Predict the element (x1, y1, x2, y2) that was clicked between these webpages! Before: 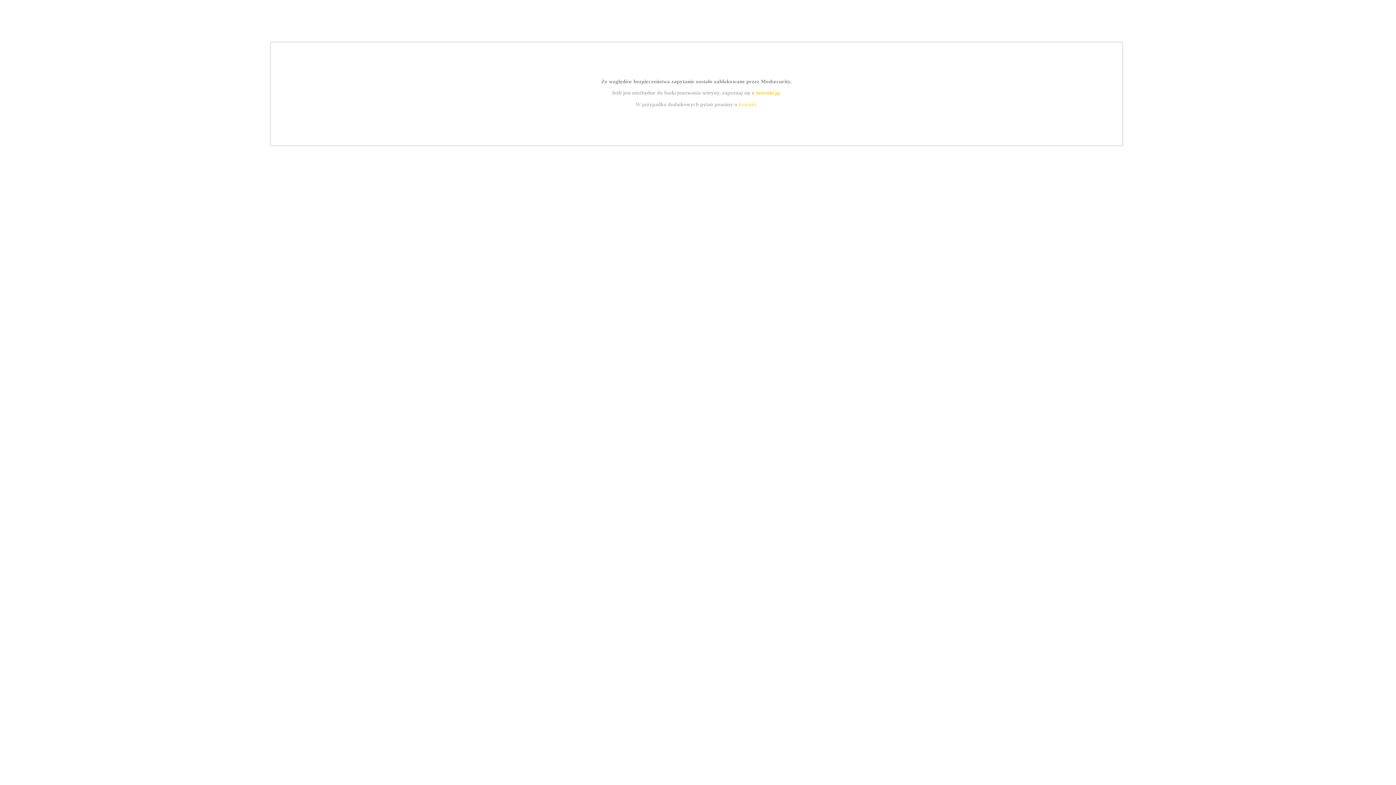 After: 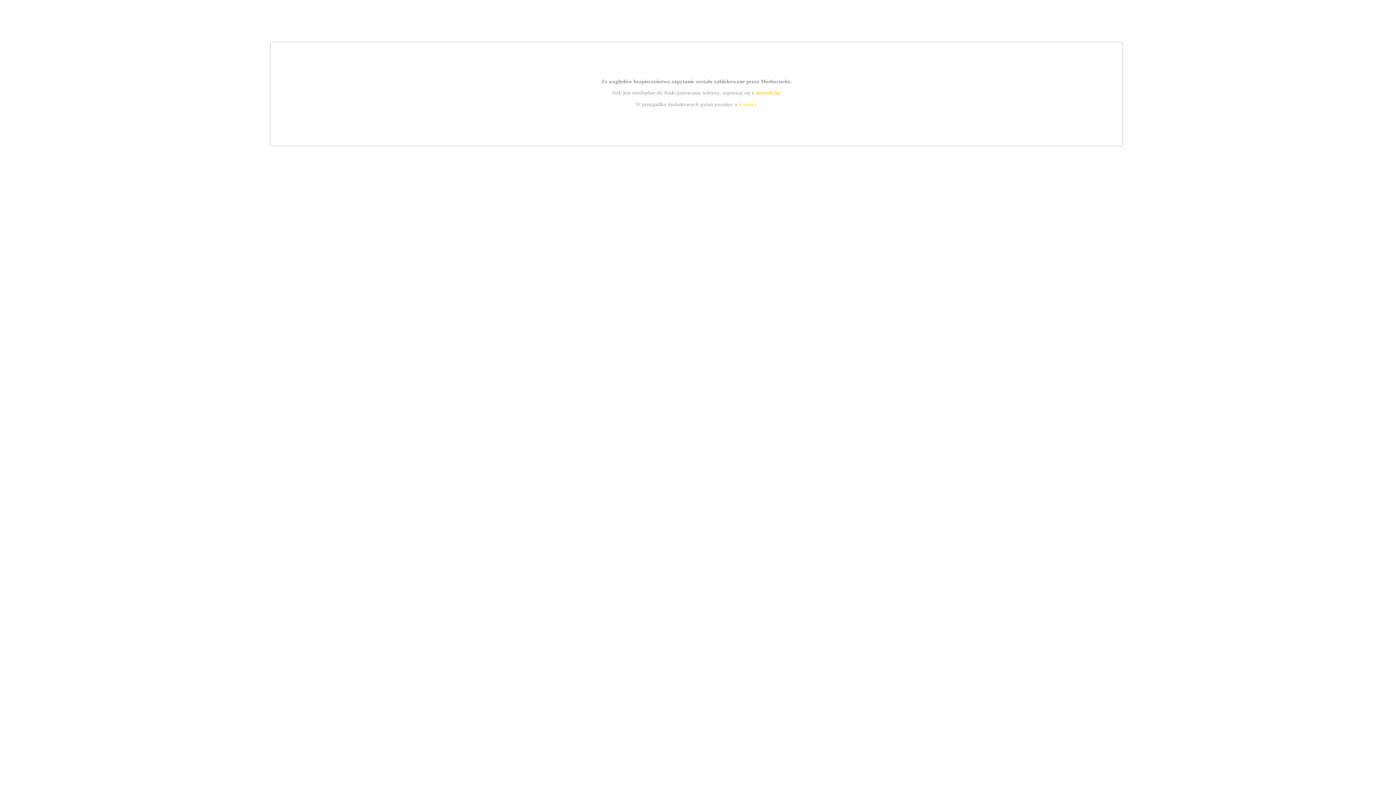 Action: label: kontakt bbox: (739, 101, 756, 107)